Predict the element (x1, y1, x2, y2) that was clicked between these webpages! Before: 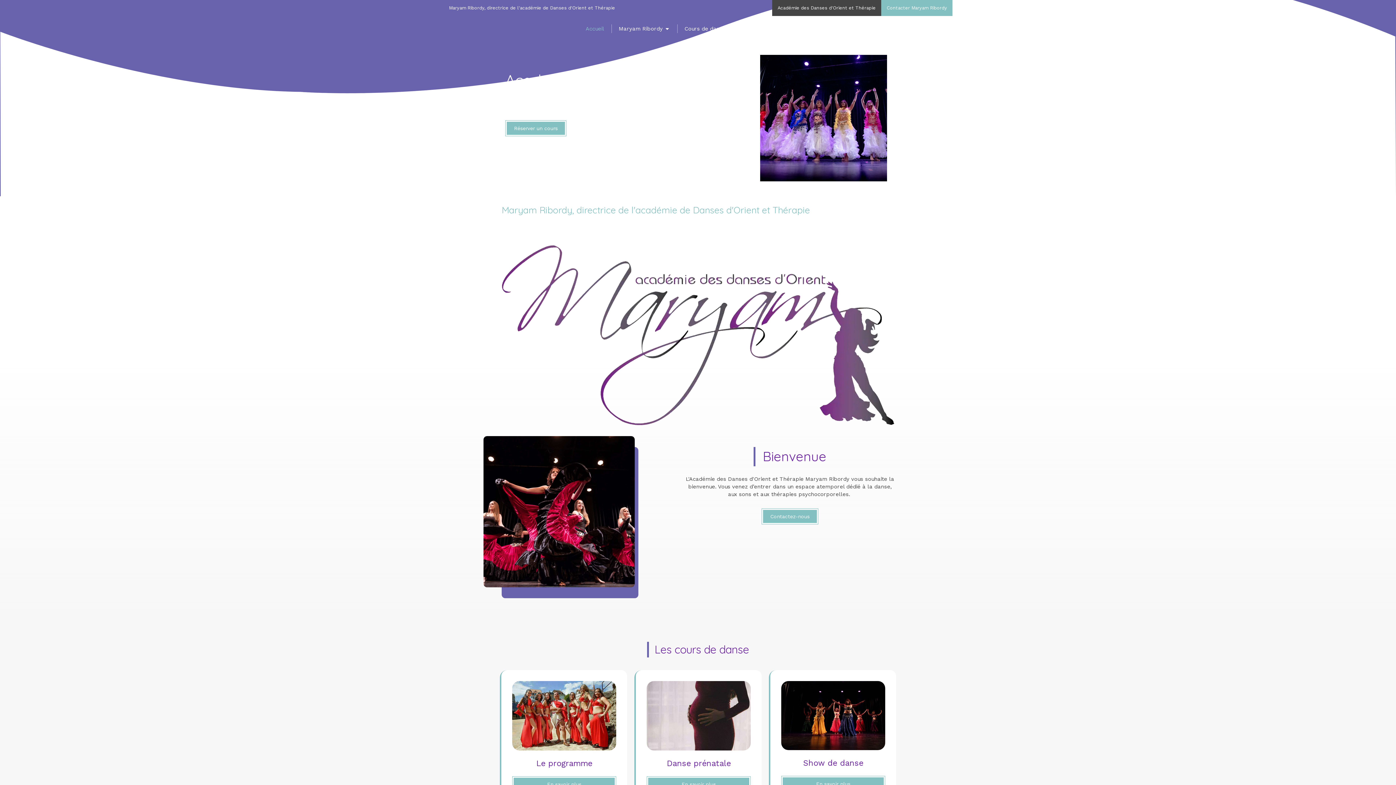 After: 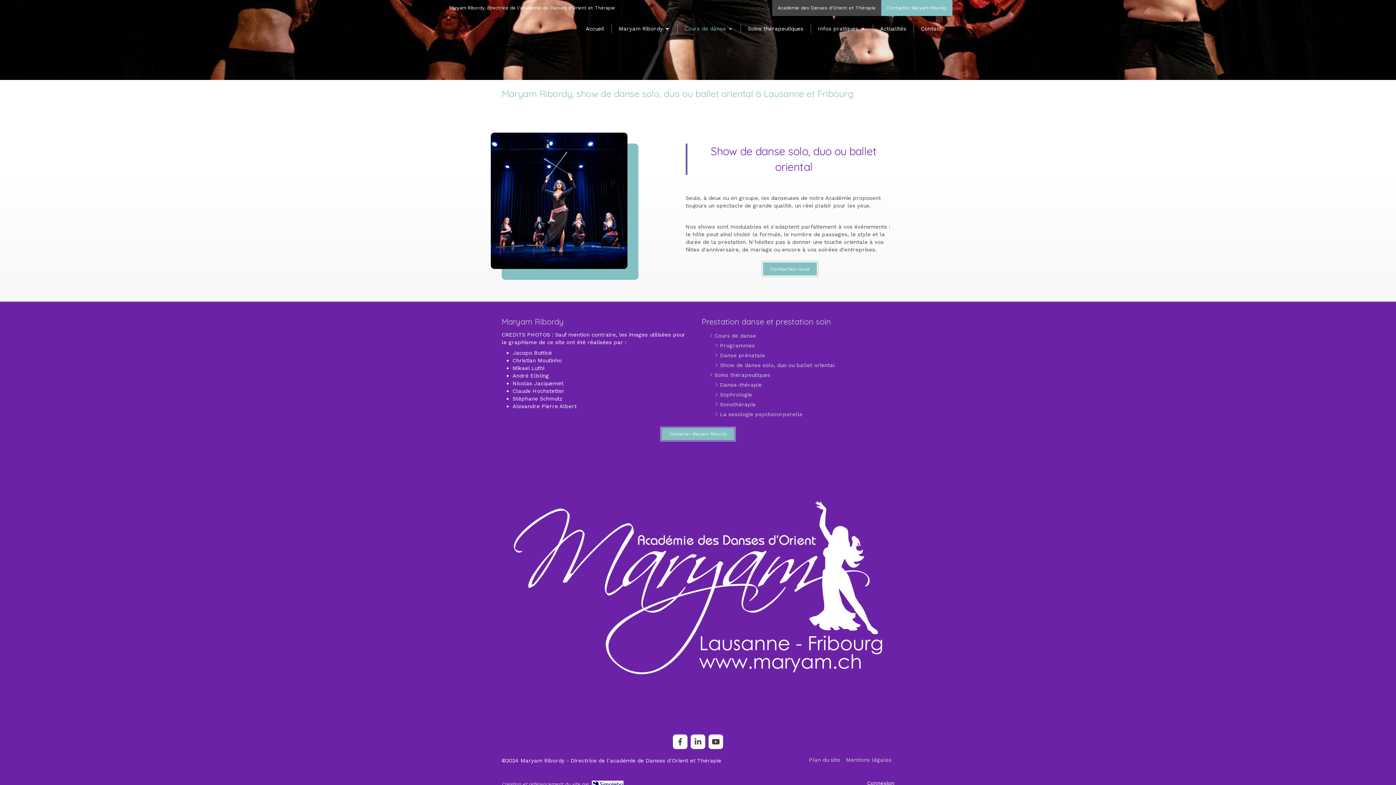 Action: label: En savoir plus bbox: (781, 776, 885, 792)